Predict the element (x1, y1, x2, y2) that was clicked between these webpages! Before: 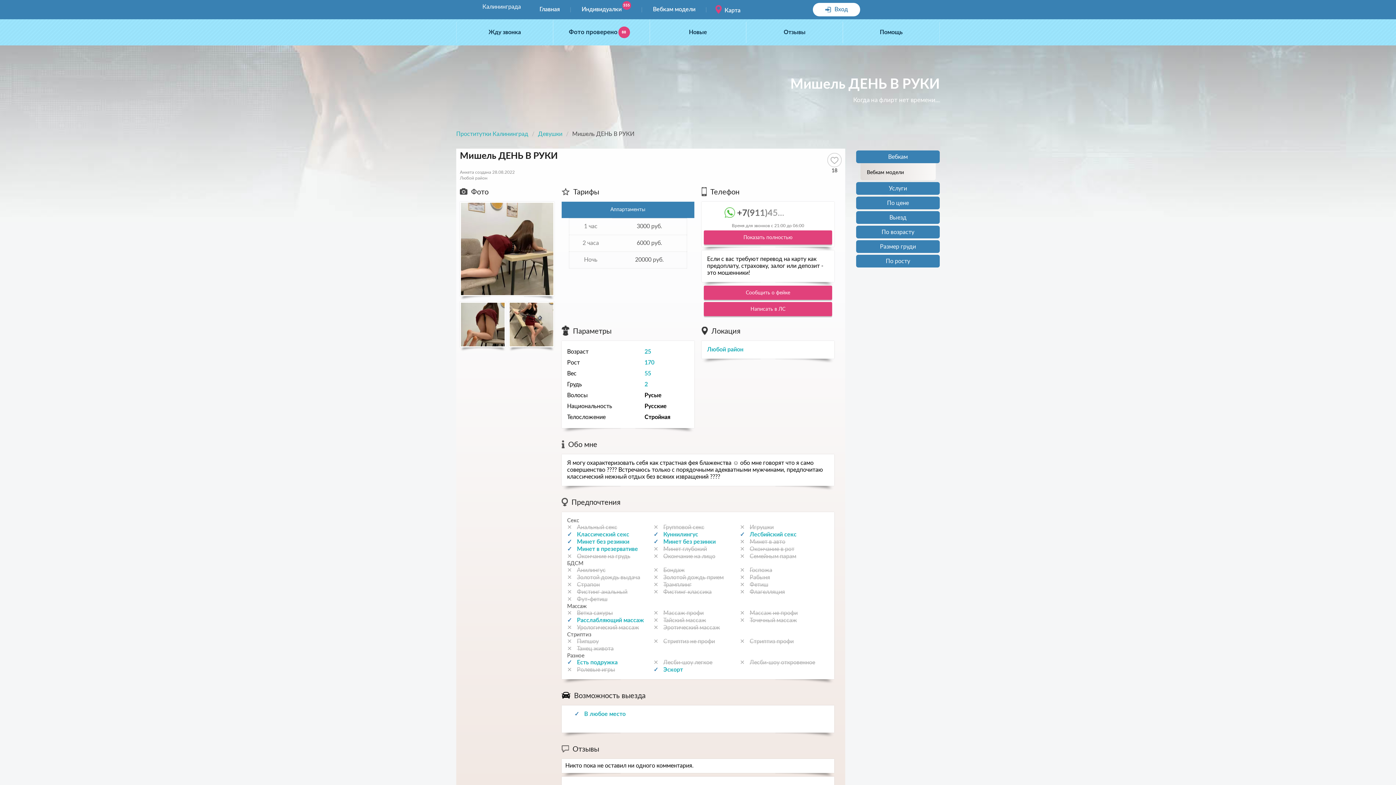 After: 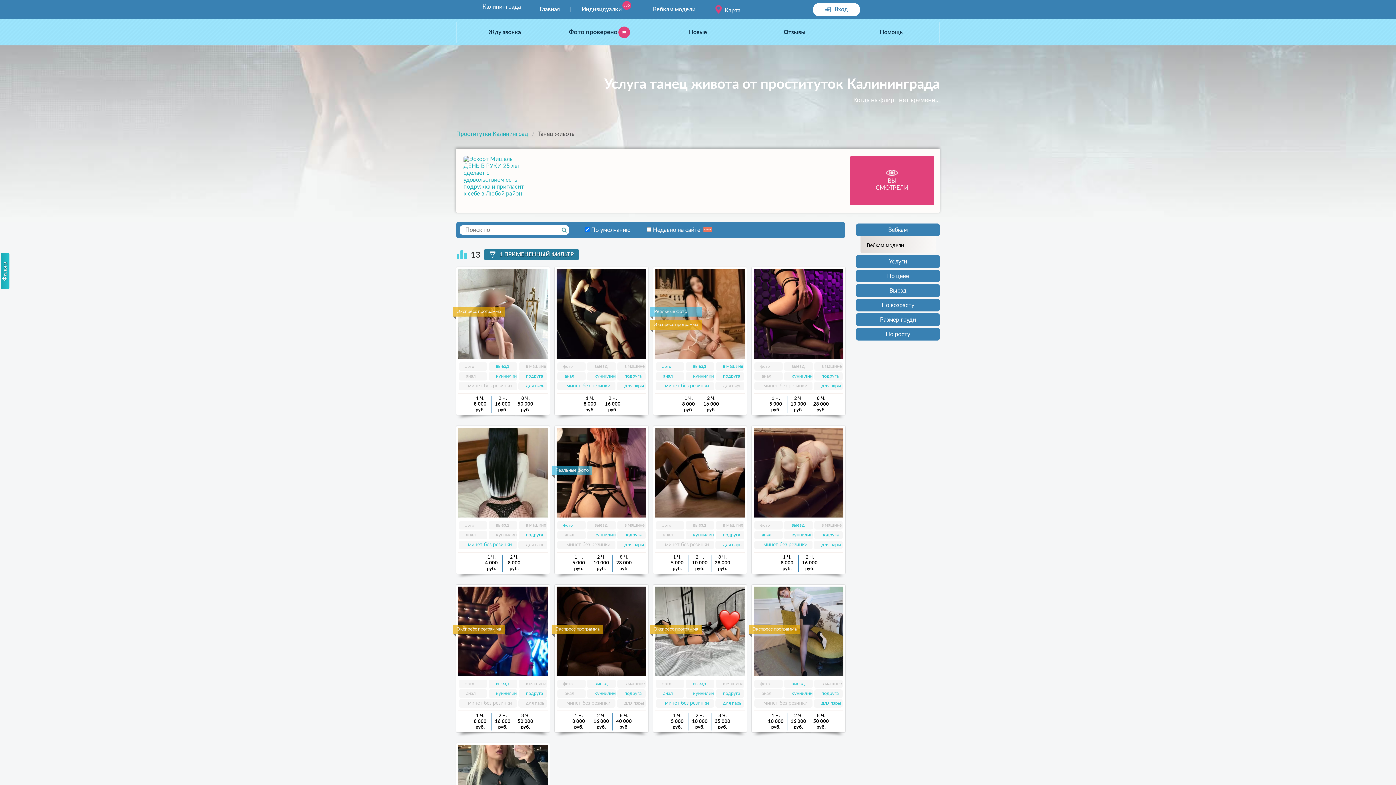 Action: bbox: (577, 646, 613, 652) label: Танец живота